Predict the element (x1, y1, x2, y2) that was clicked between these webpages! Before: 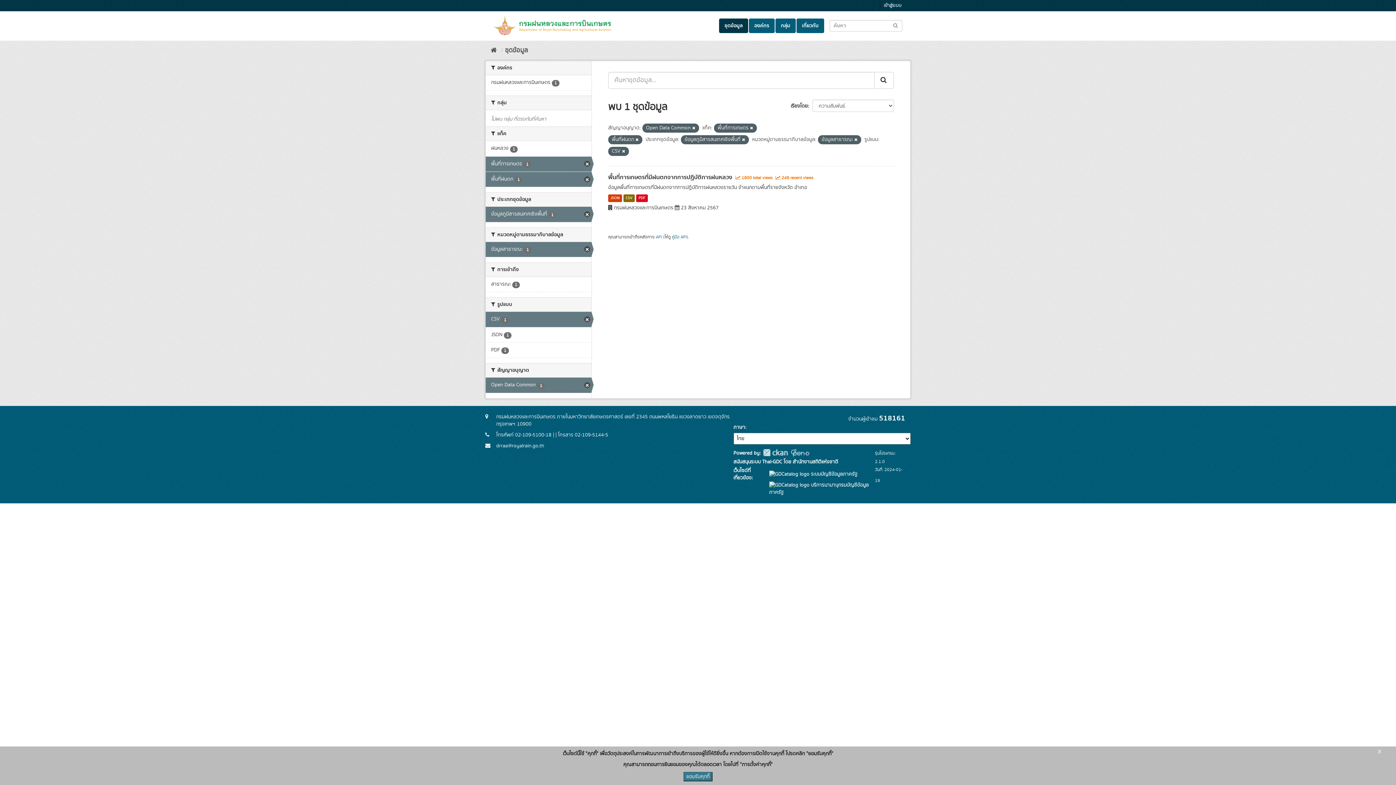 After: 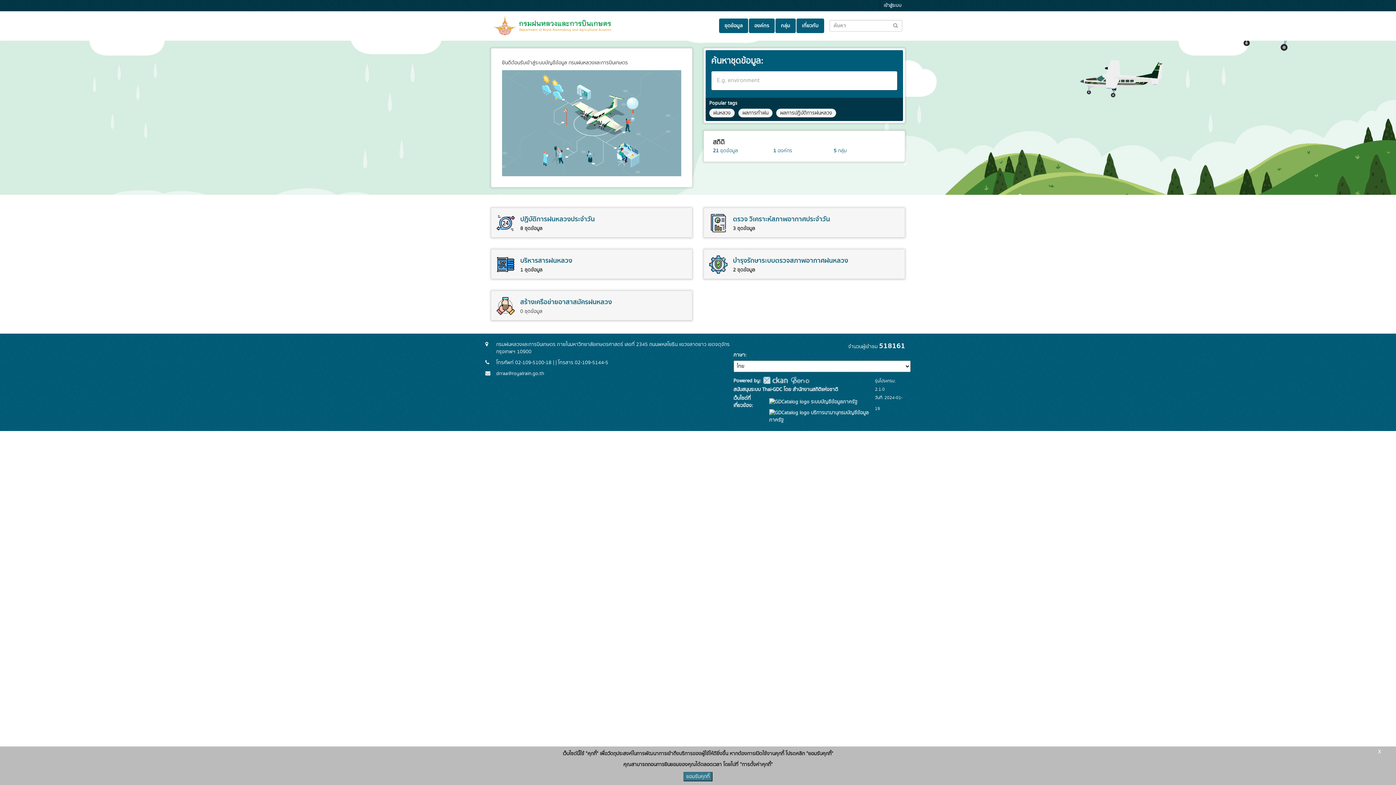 Action: bbox: (490, 45, 497, 55) label: หน้าหลัก